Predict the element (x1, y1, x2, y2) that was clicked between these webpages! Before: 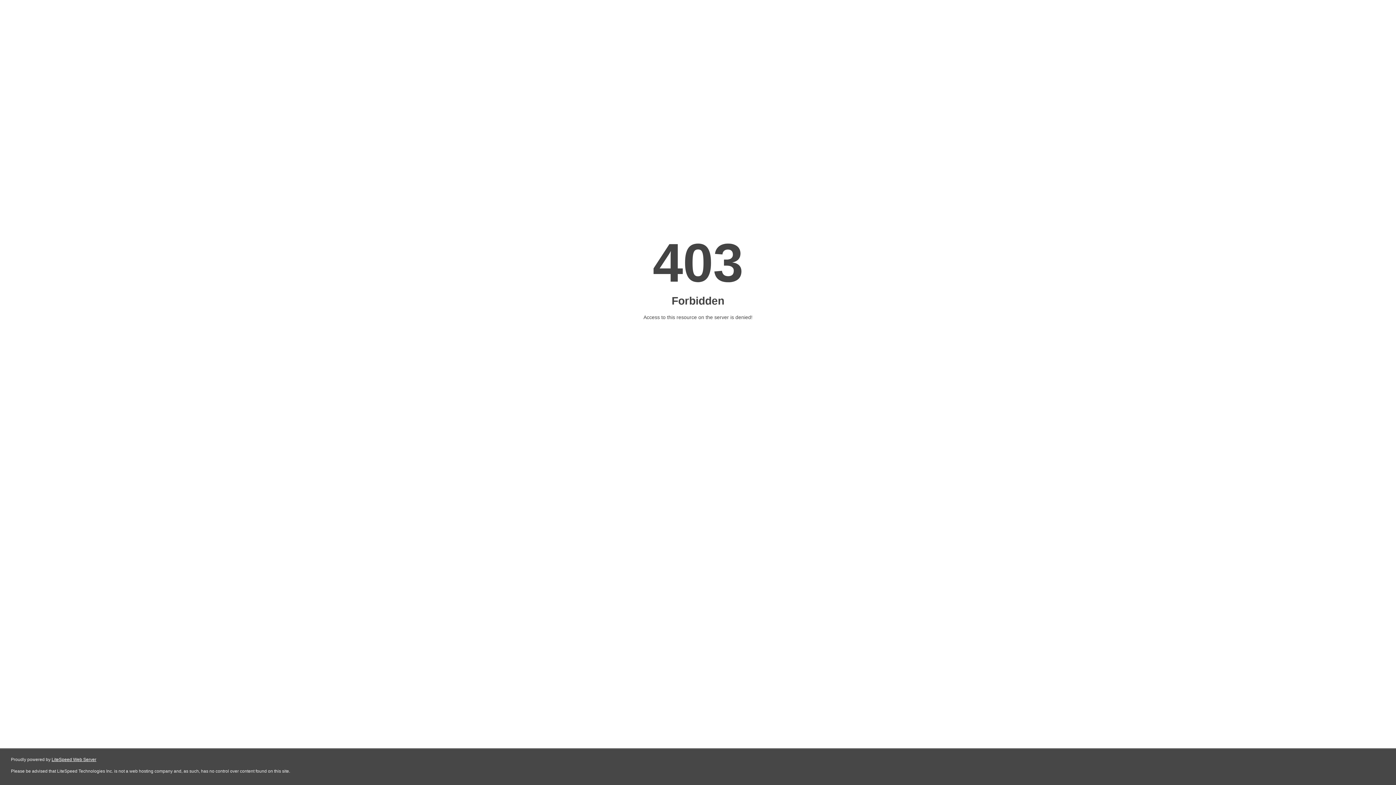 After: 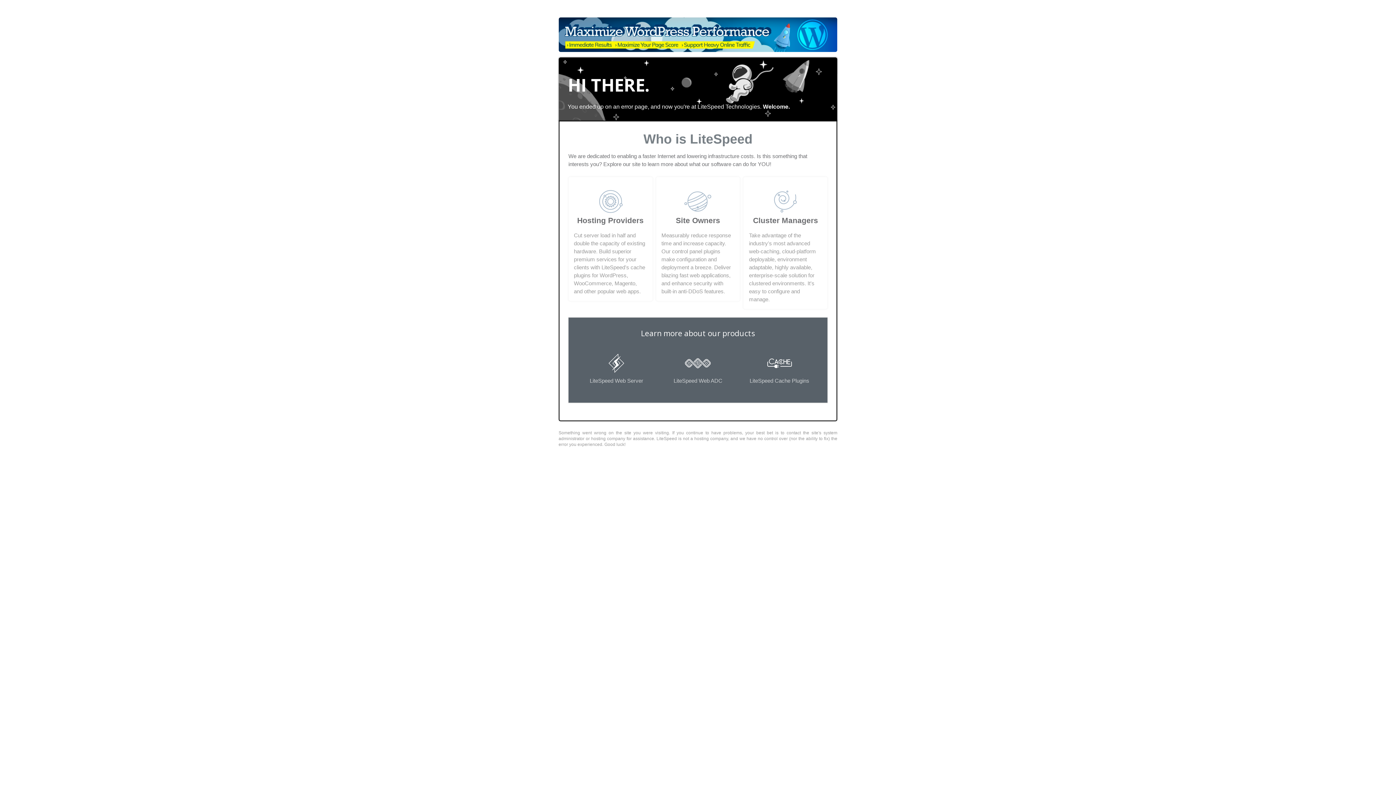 Action: bbox: (51, 757, 96, 762) label: LiteSpeed Web Server